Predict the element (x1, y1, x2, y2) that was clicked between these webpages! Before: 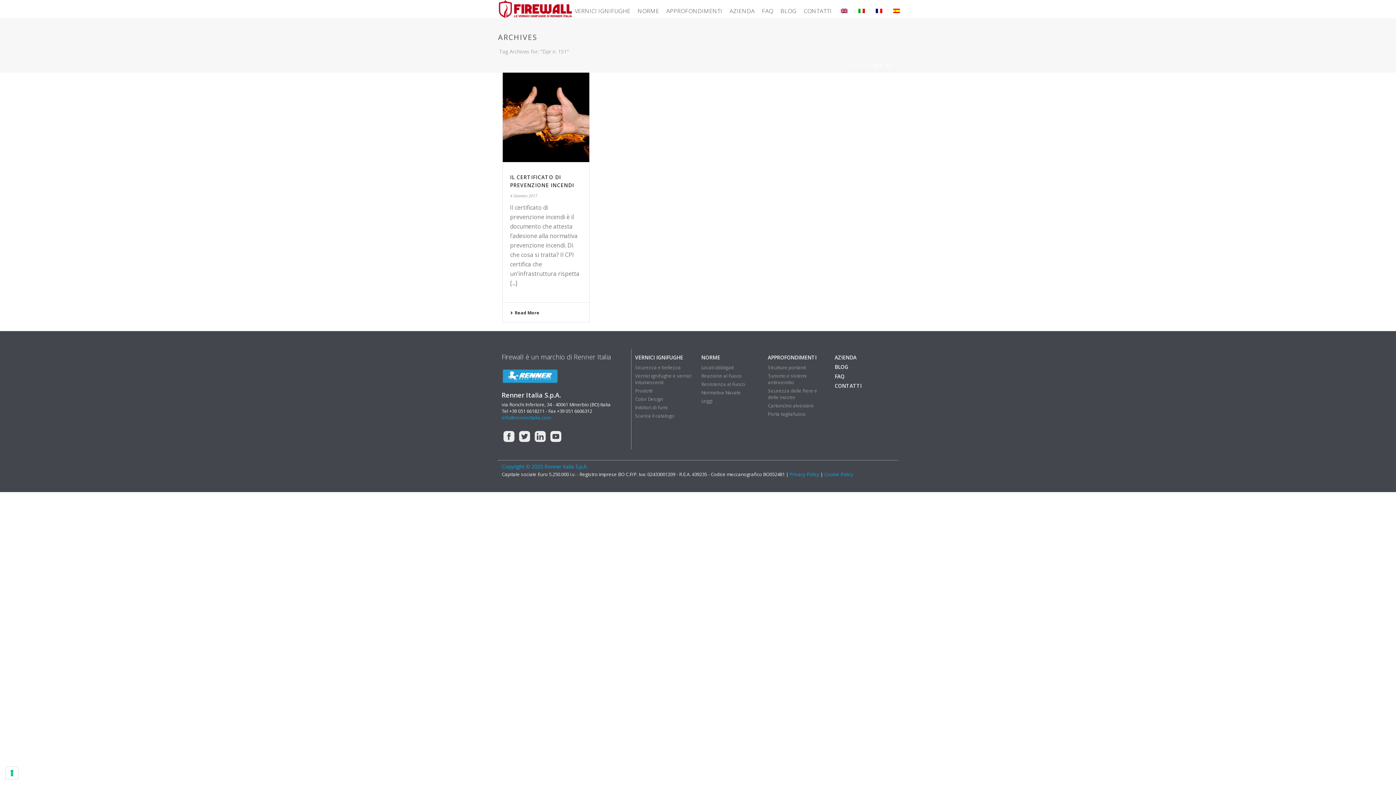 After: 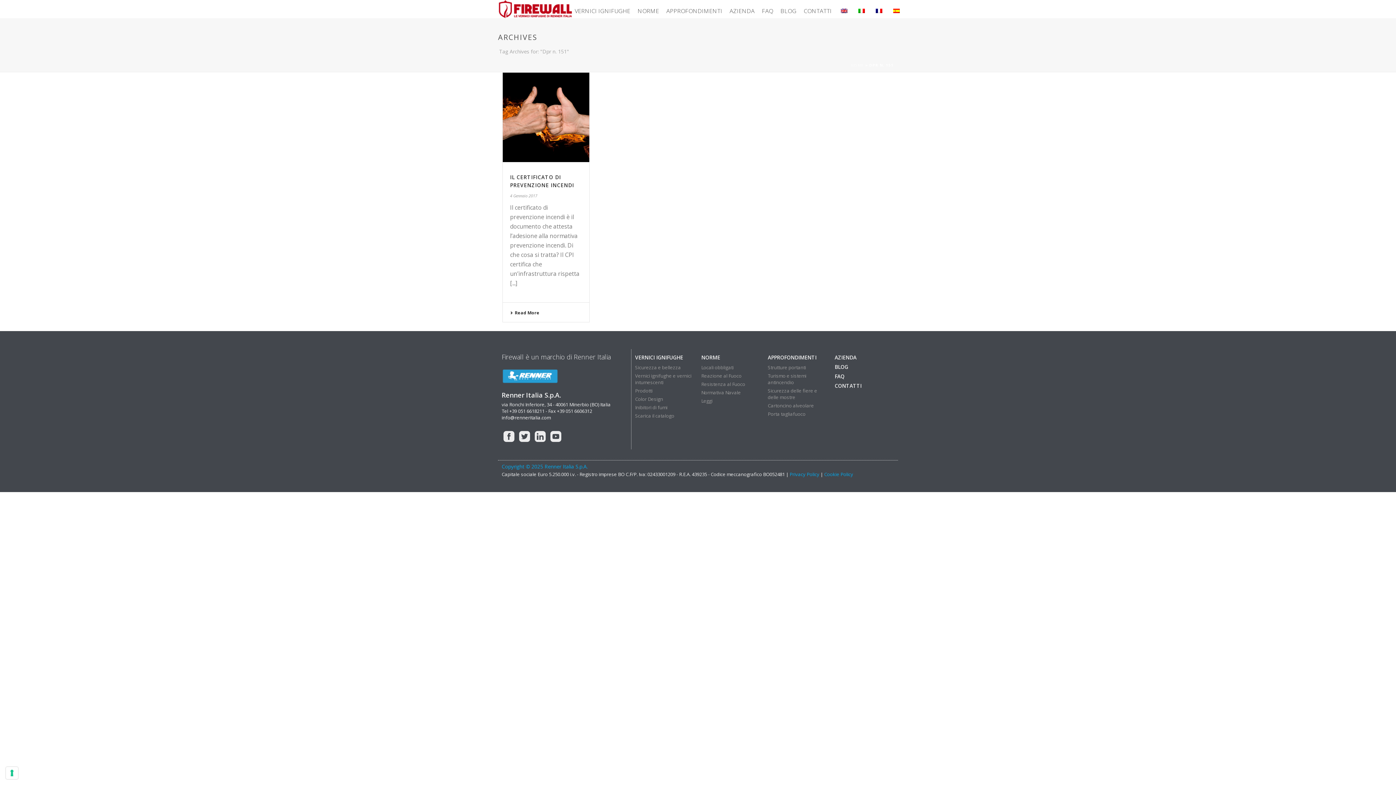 Action: bbox: (501, 414, 550, 421) label: info@renneritalia.com